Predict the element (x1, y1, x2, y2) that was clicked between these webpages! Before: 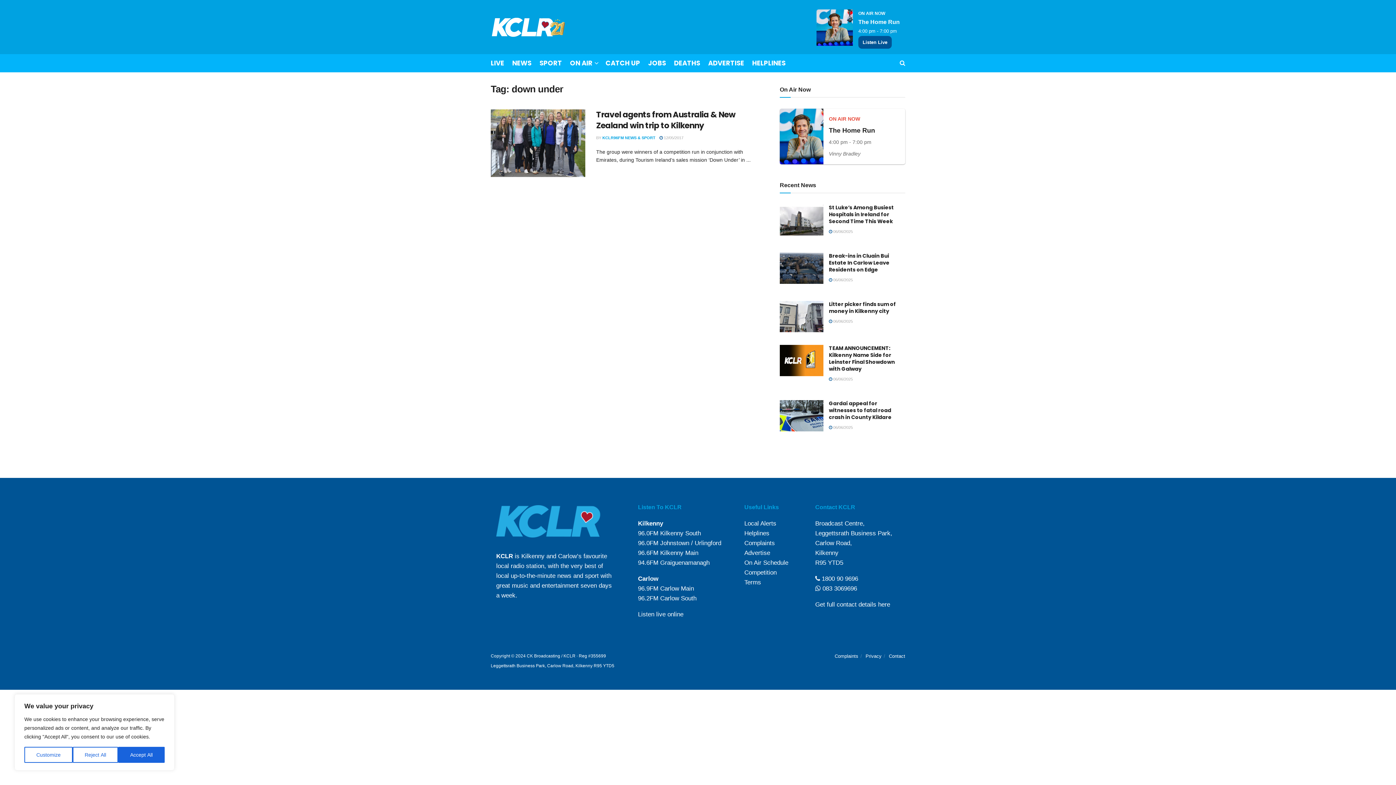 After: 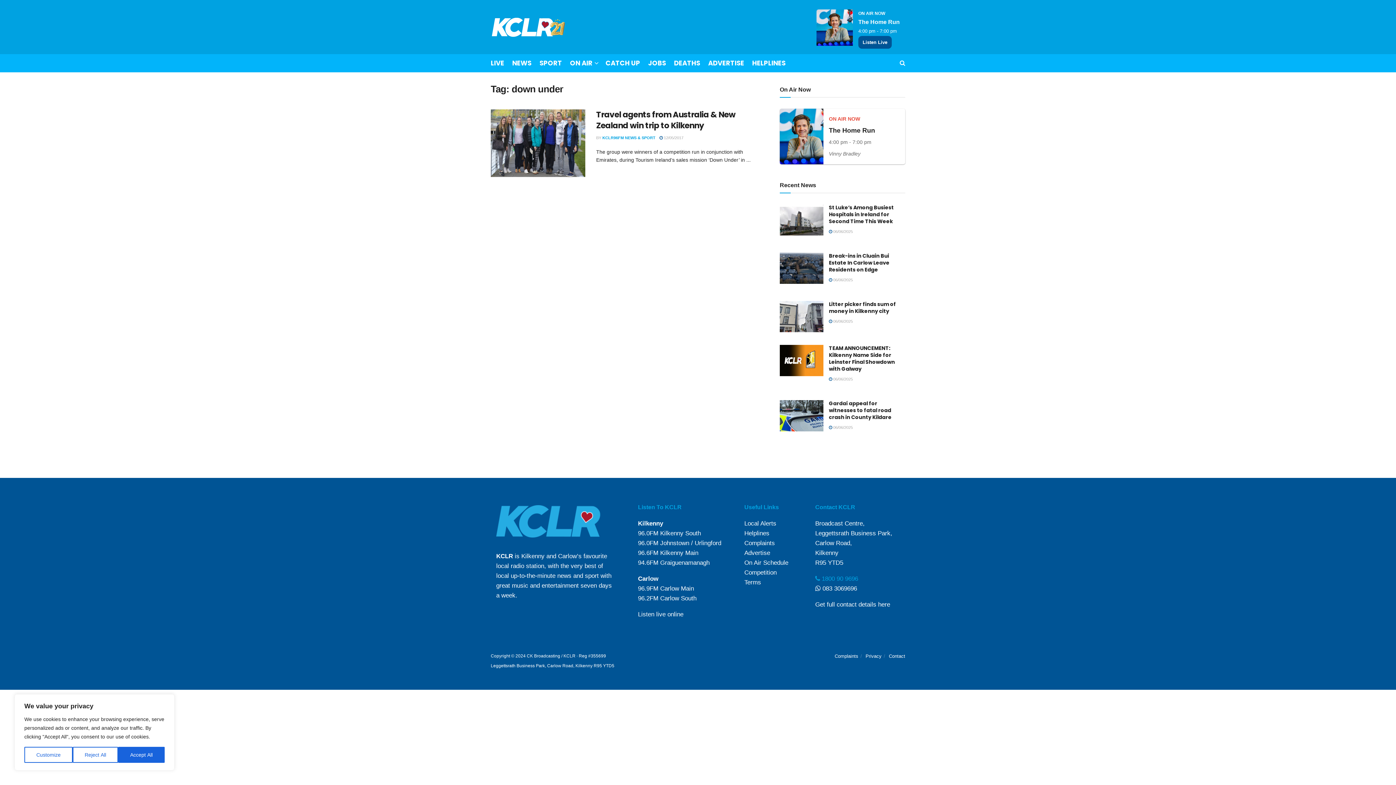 Action: bbox: (815, 575, 858, 582) label:  1800 90 9696